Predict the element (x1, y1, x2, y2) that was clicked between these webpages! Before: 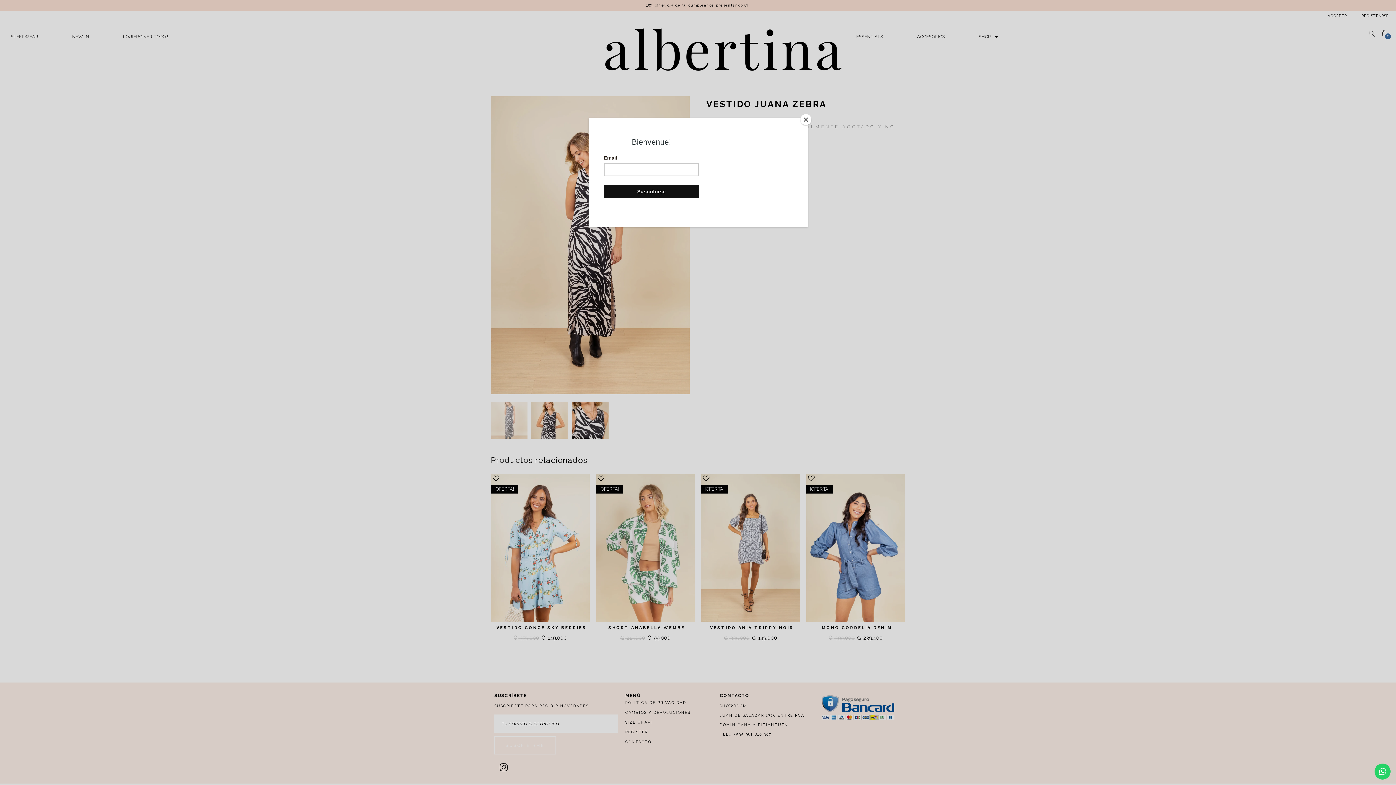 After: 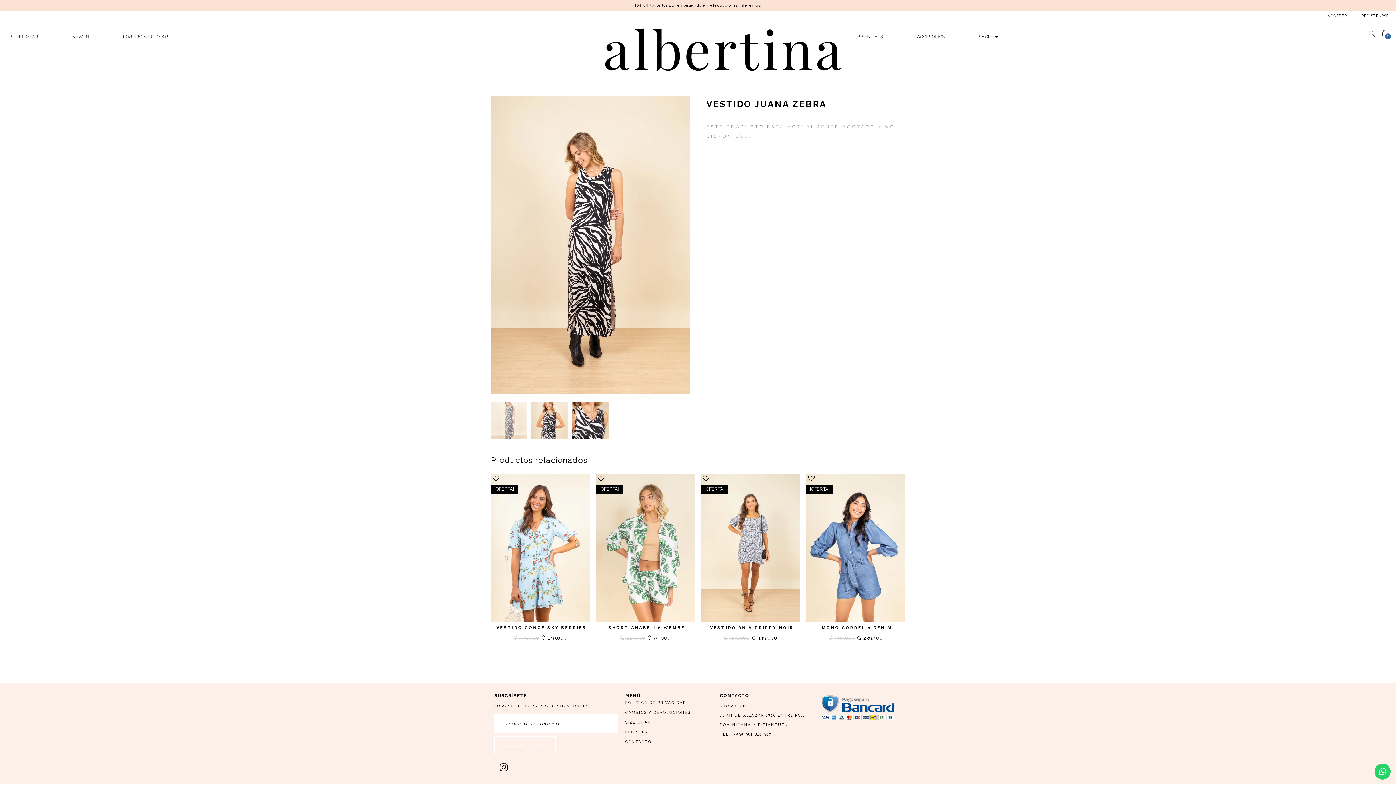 Action: bbox: (800, 114, 811, 125) label: Close